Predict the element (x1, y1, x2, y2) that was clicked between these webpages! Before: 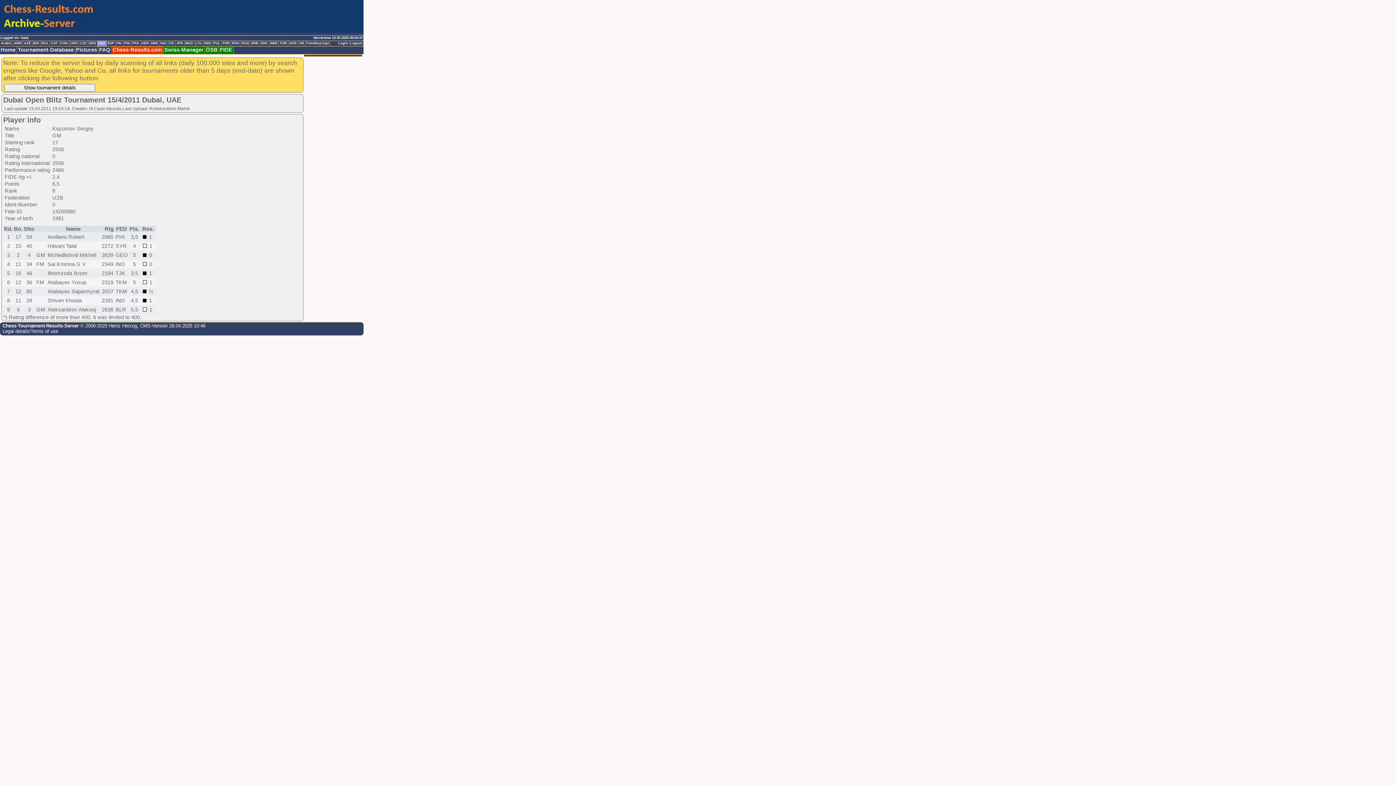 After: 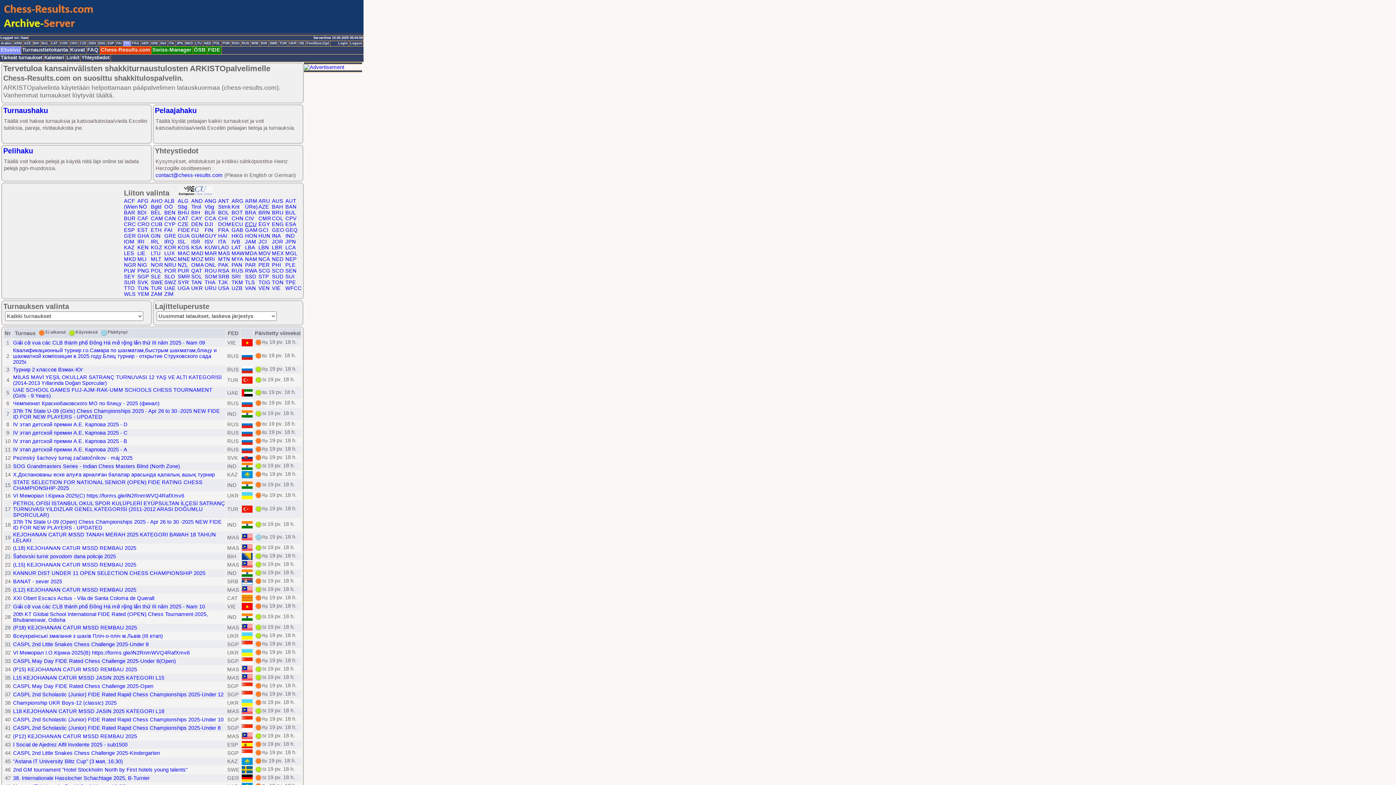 Action: label: FIN bbox: (123, 41, 131, 46)